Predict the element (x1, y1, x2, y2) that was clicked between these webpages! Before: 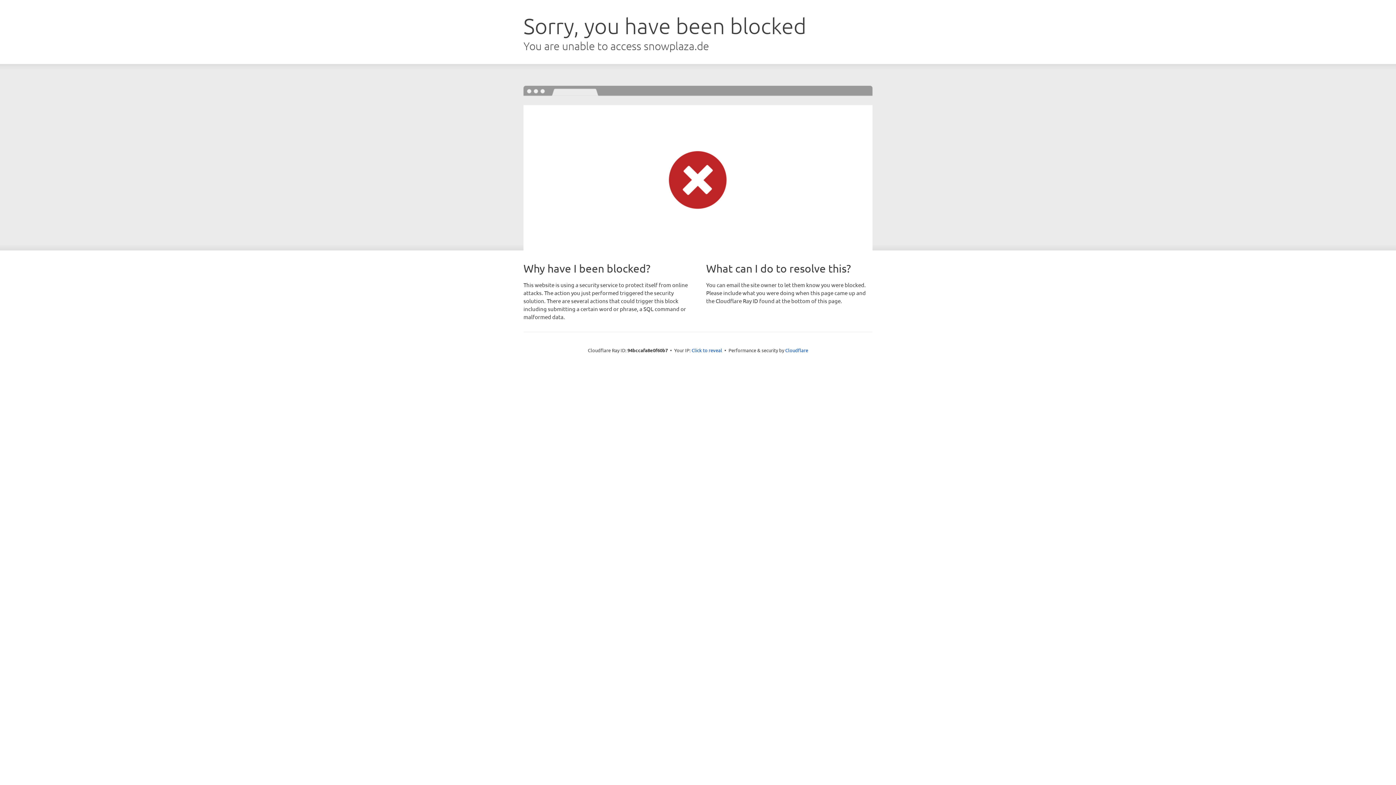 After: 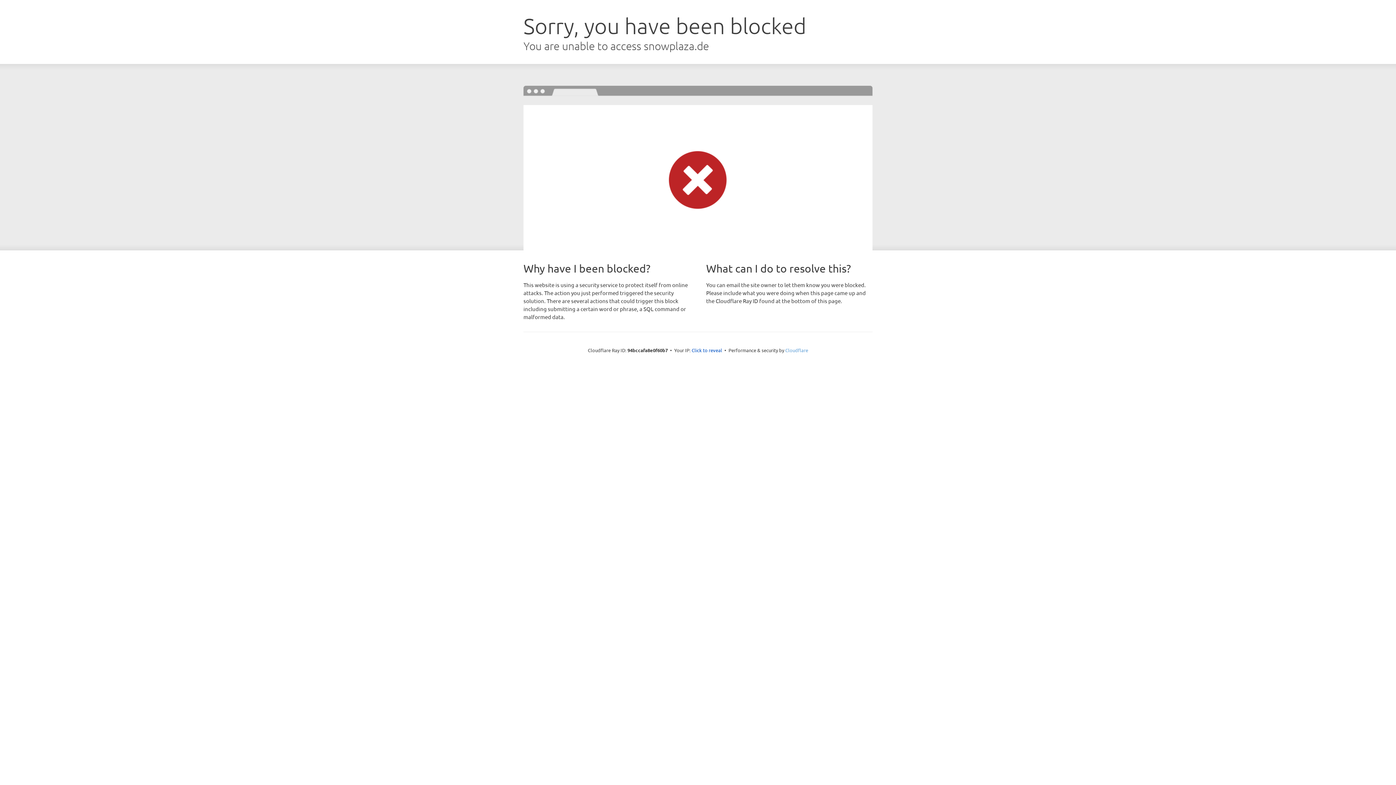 Action: bbox: (785, 347, 808, 353) label: Cloudflare